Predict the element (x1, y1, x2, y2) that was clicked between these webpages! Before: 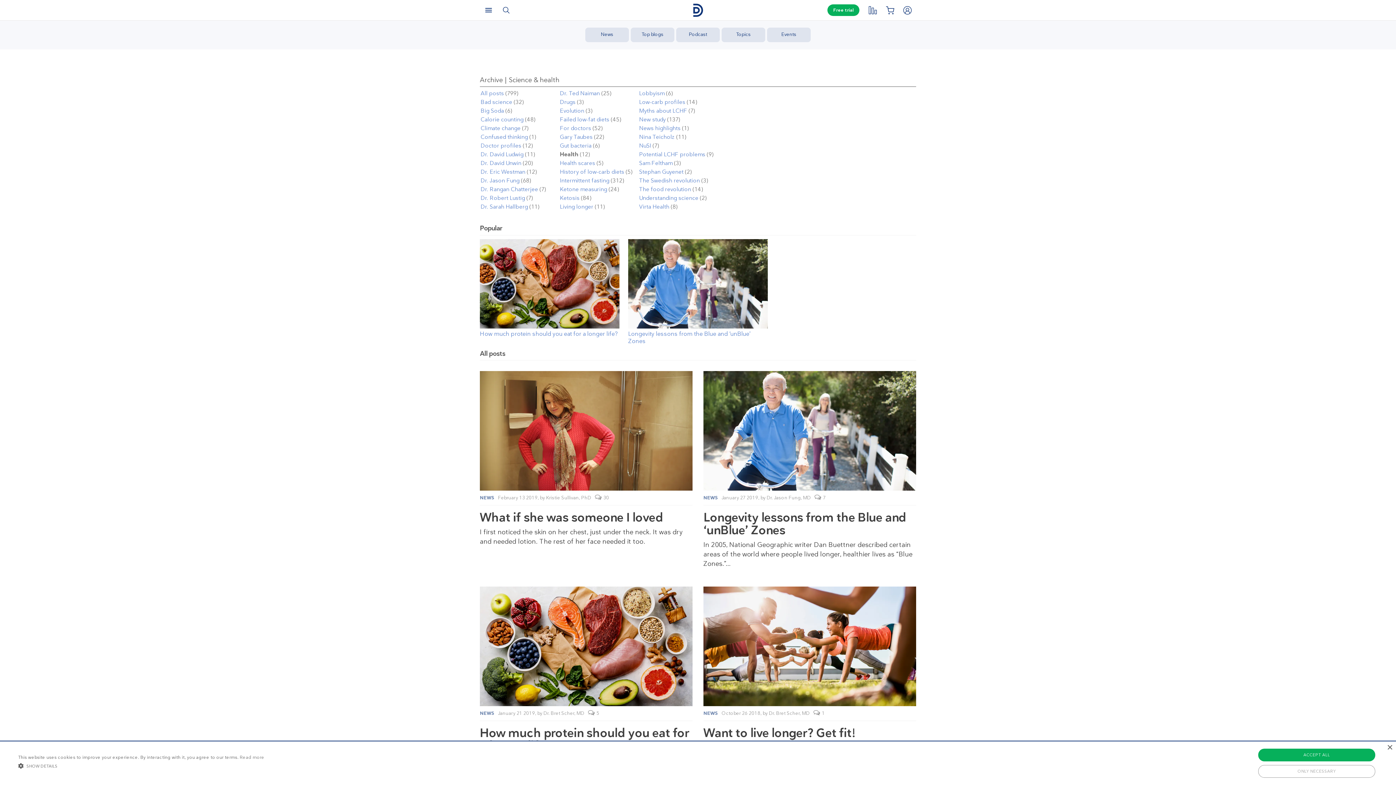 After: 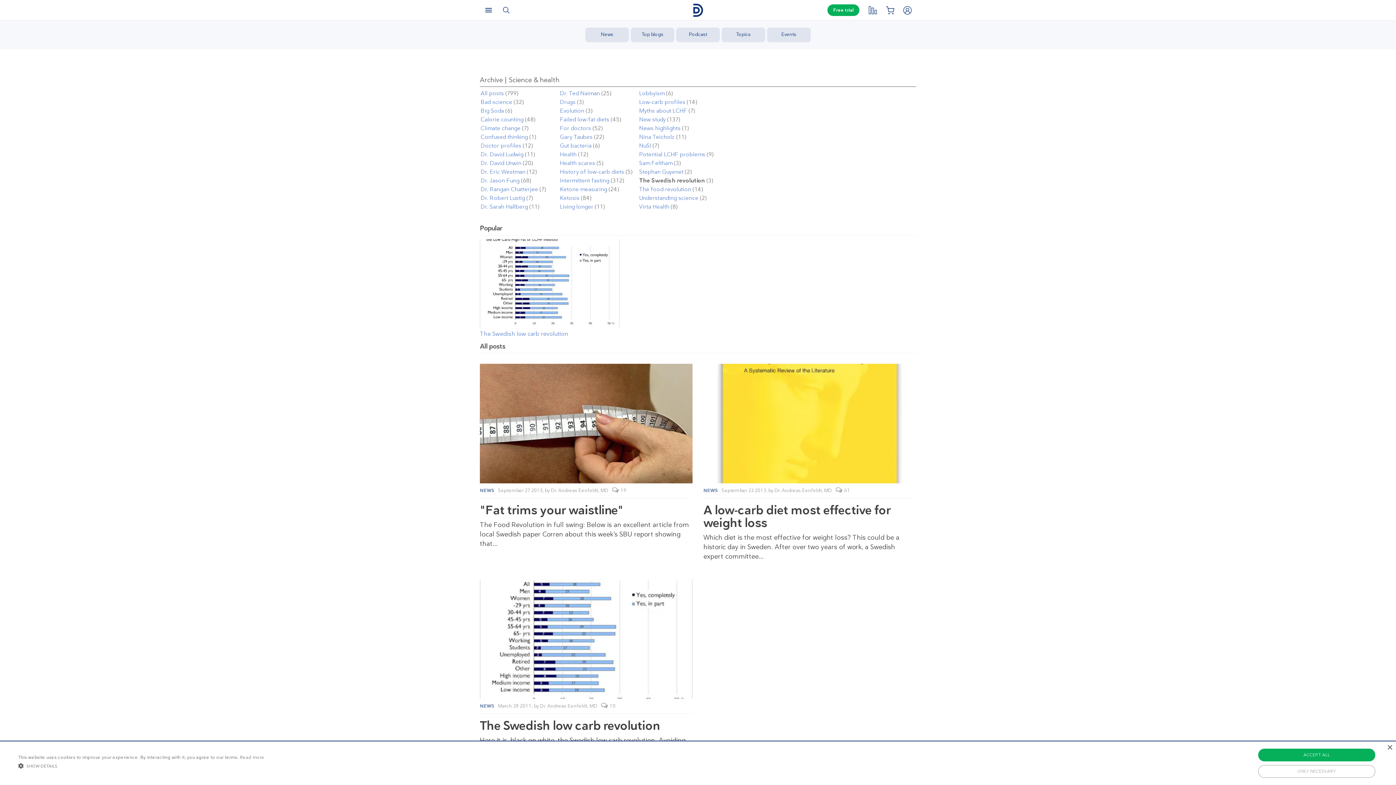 Action: label: The Swedish revolution bbox: (639, 177, 700, 184)